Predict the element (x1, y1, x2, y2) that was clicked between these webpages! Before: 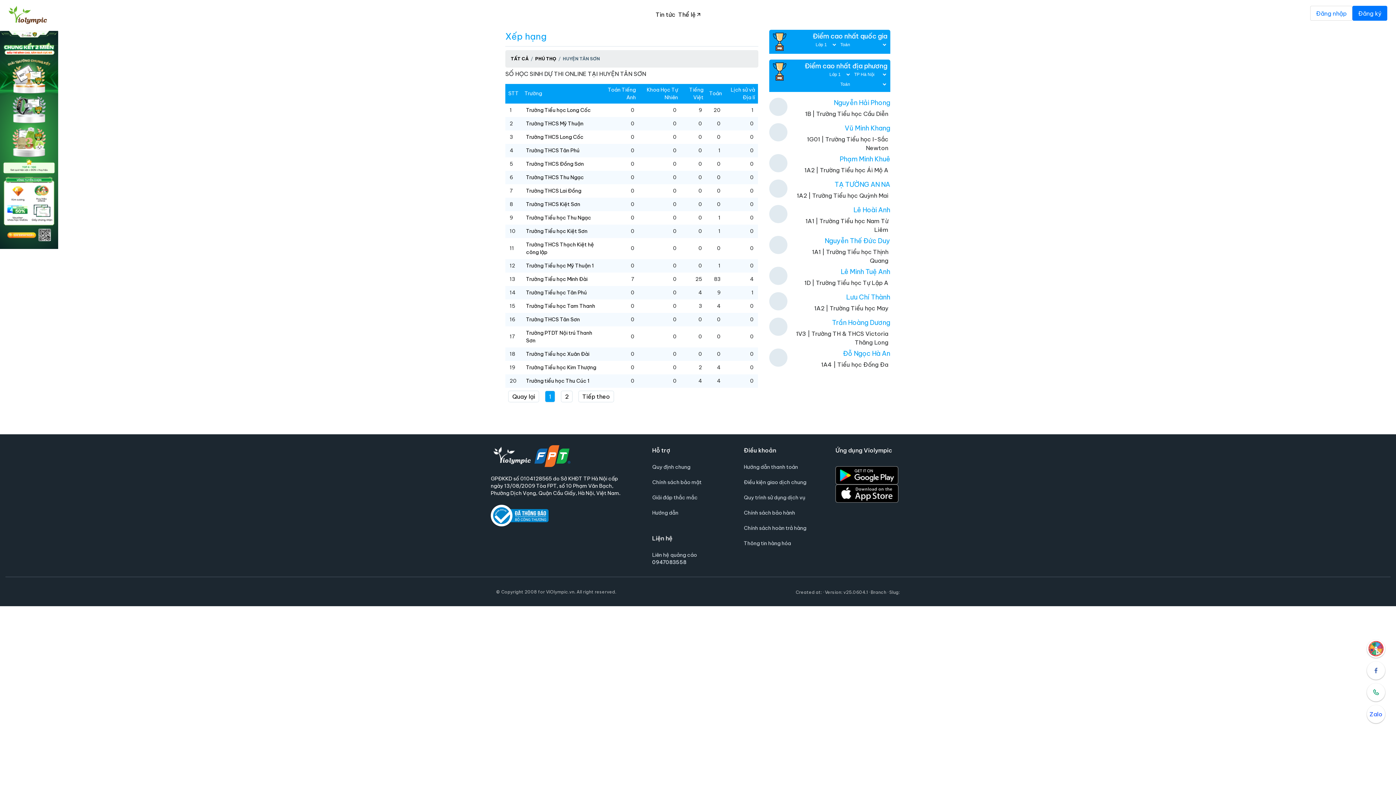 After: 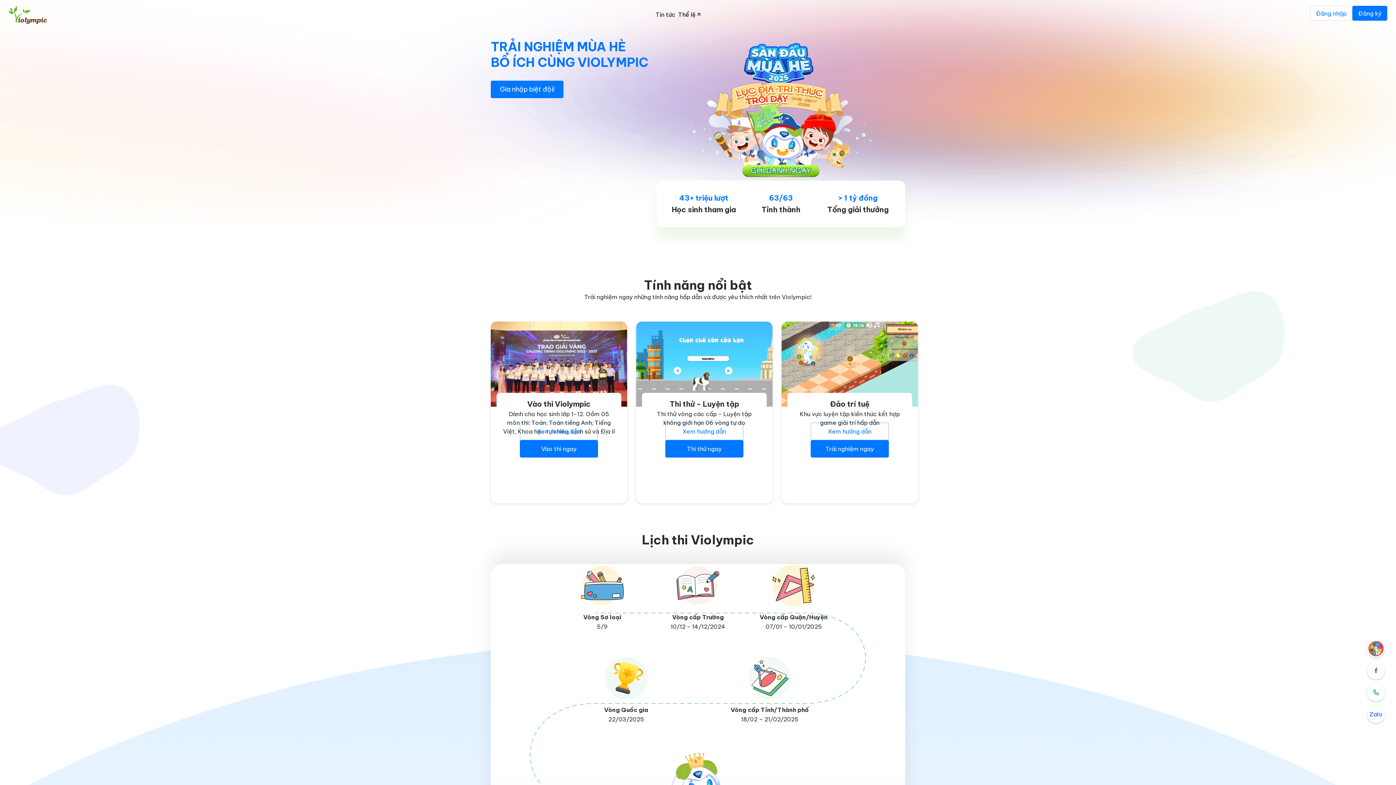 Action: bbox: (8, 5, 47, 24)